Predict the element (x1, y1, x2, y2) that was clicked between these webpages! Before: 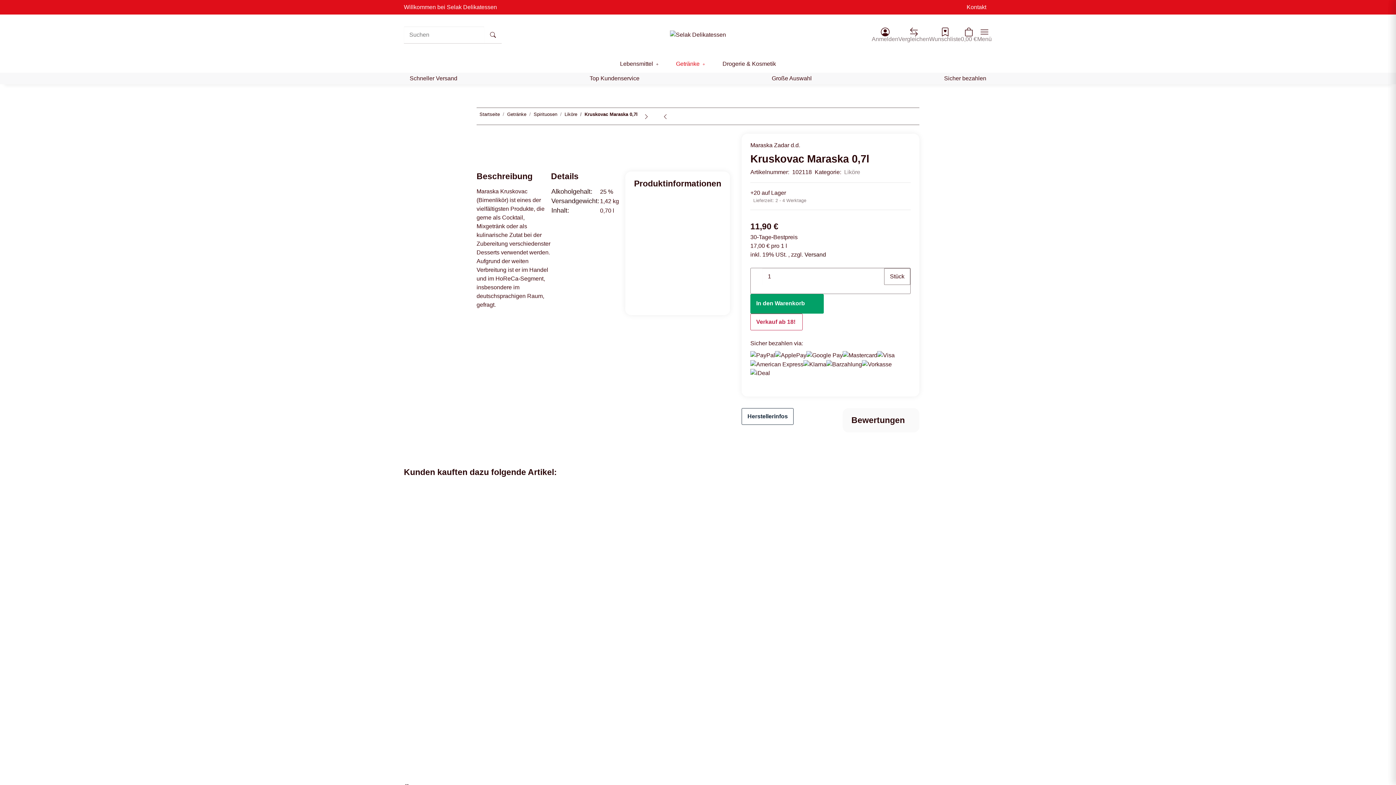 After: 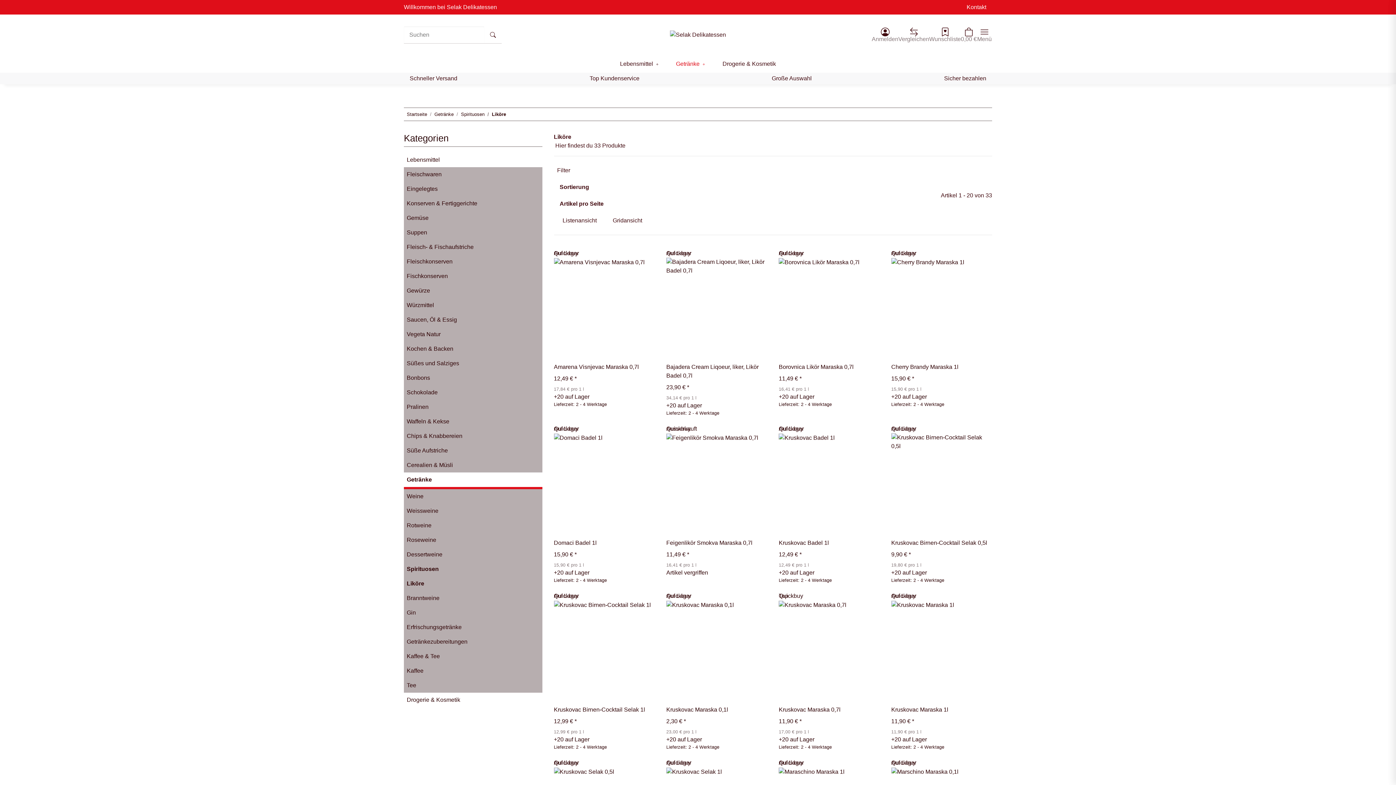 Action: label: Liköre bbox: (844, 169, 860, 175)